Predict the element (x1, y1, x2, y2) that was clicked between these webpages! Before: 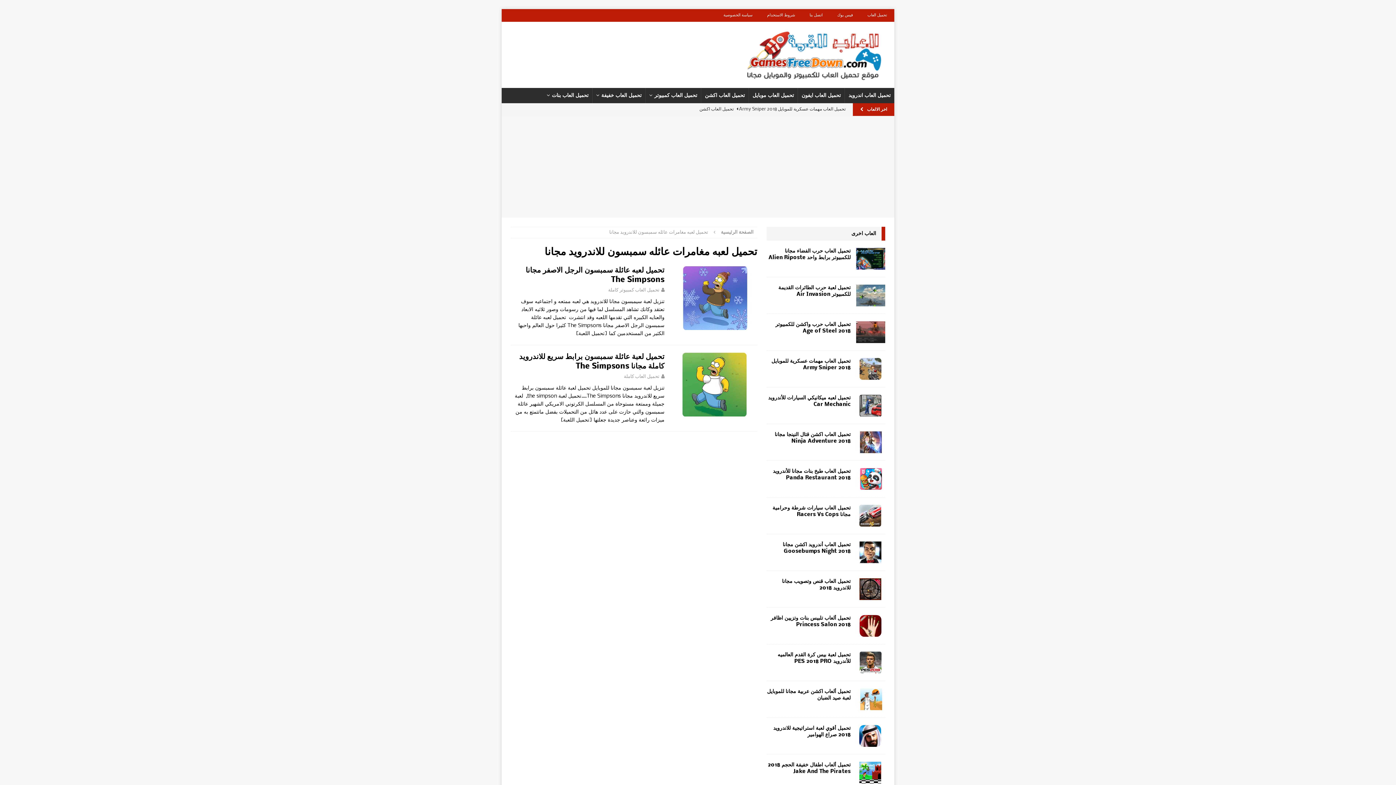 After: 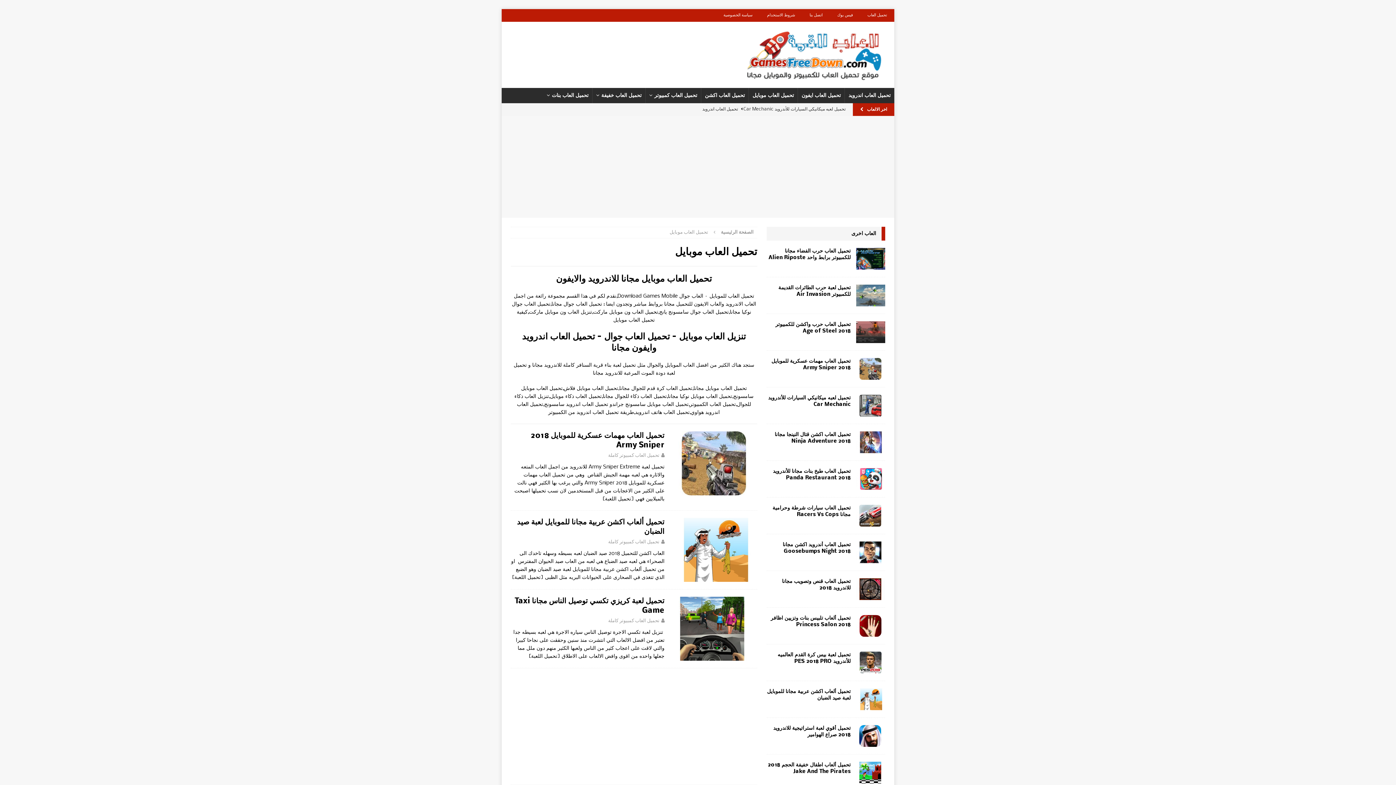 Action: bbox: (749, 88, 798, 103) label: تحميل العاب موبايل